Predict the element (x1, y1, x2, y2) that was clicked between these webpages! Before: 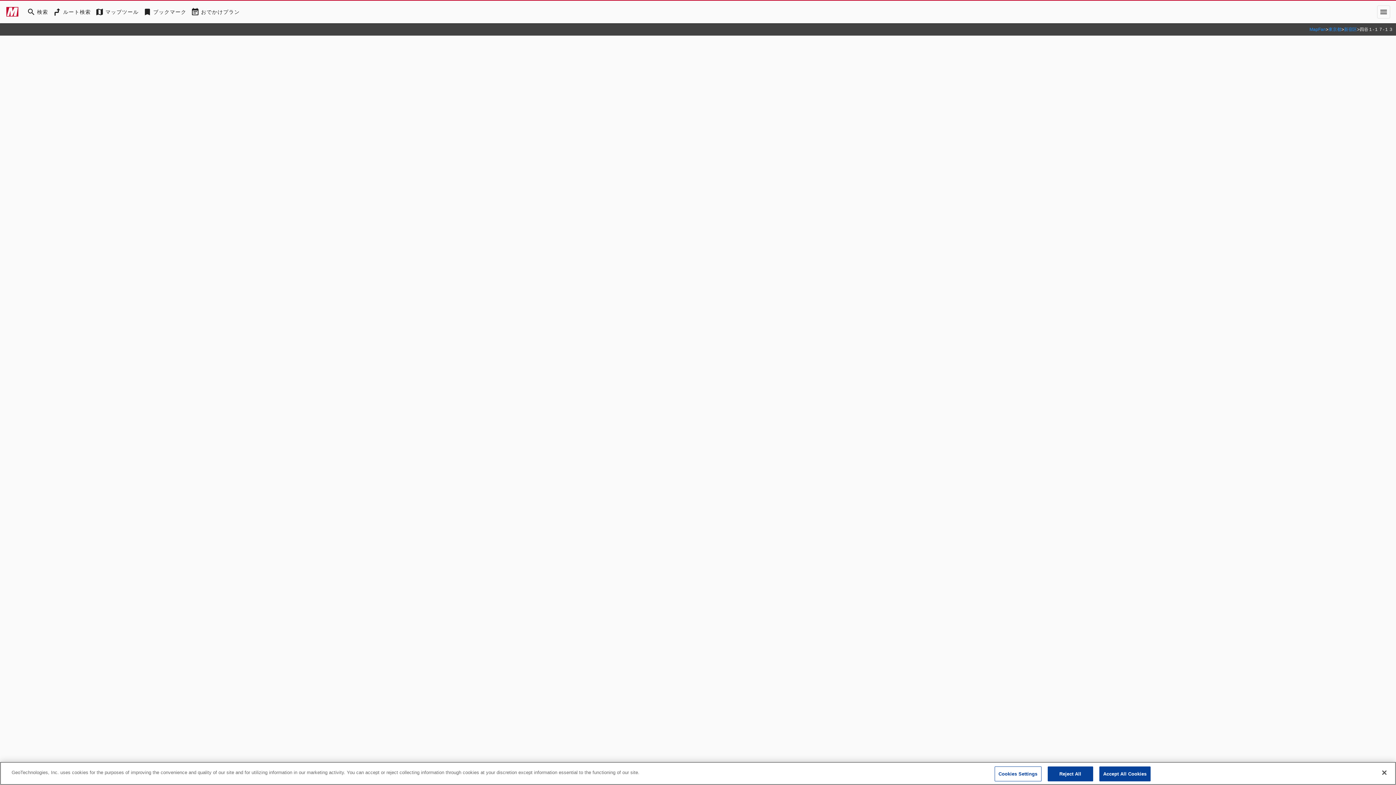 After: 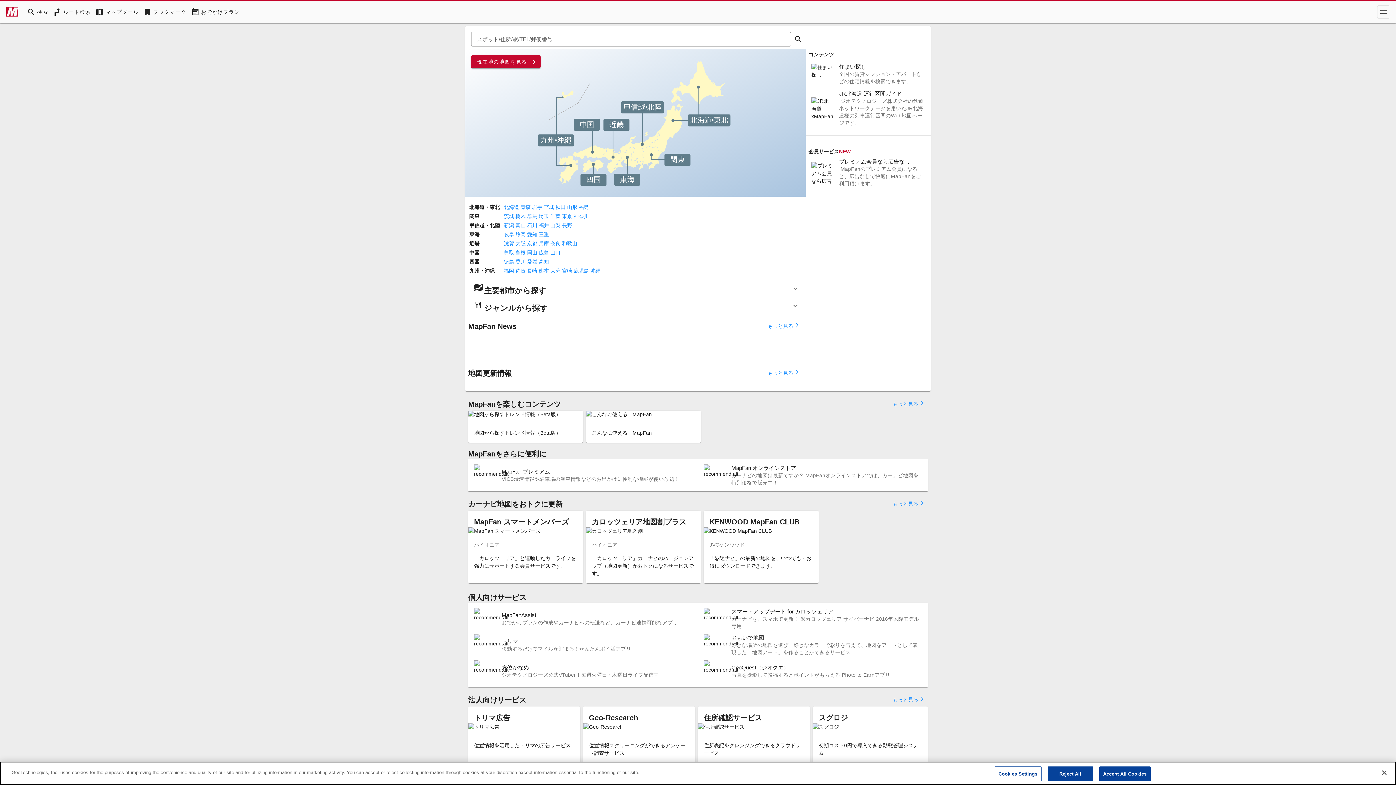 Action: bbox: (5, 4, 18, 19)